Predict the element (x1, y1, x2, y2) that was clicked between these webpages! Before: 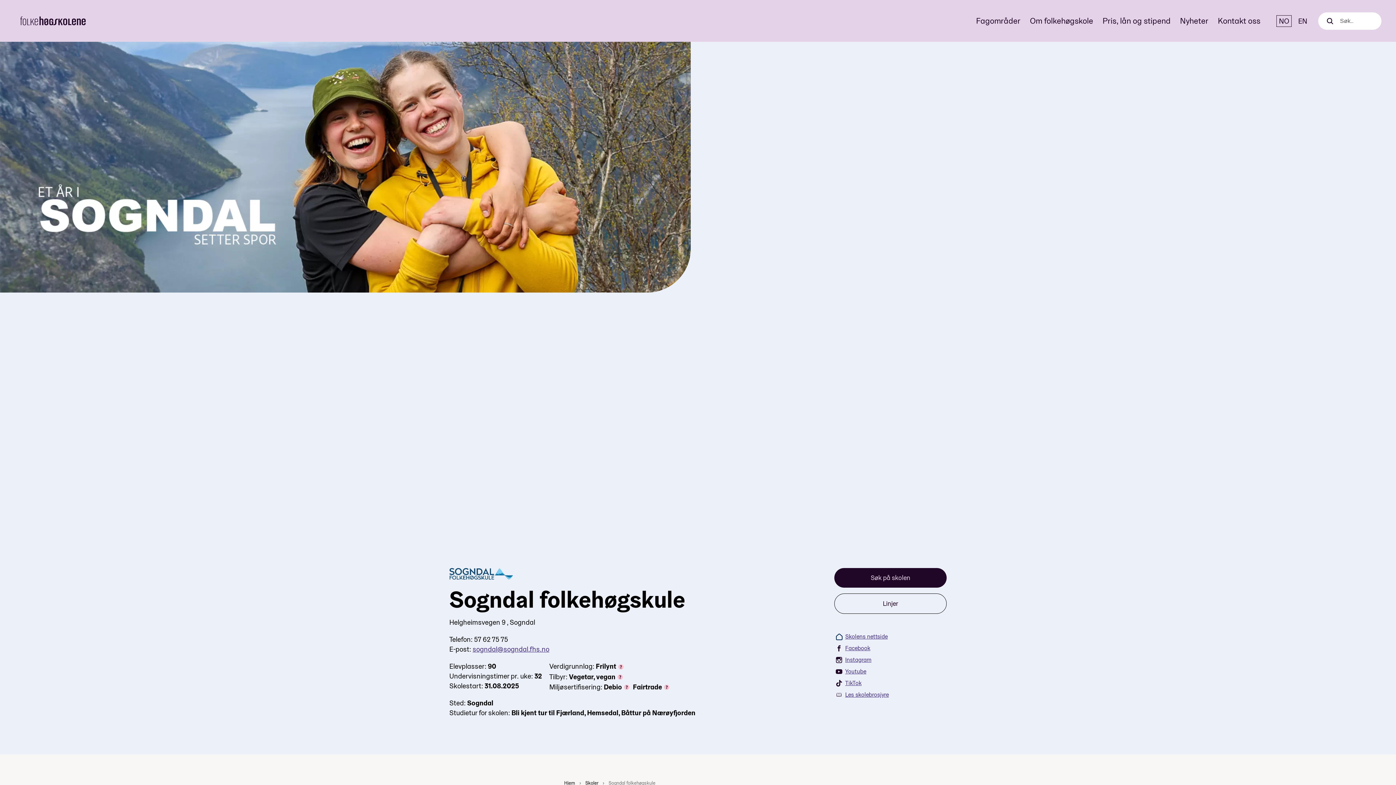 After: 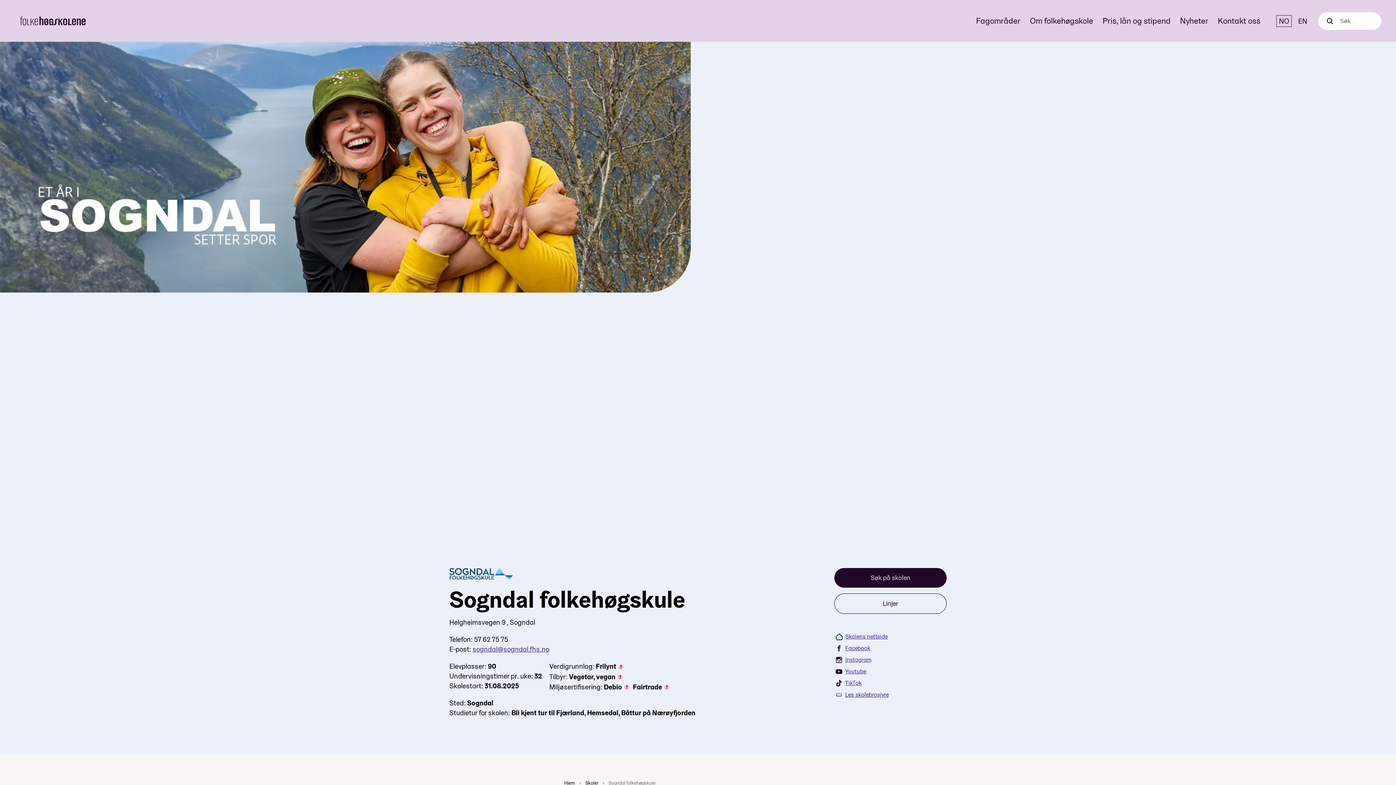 Action: label: Les skolebrosjyre bbox: (834, 691, 889, 698)